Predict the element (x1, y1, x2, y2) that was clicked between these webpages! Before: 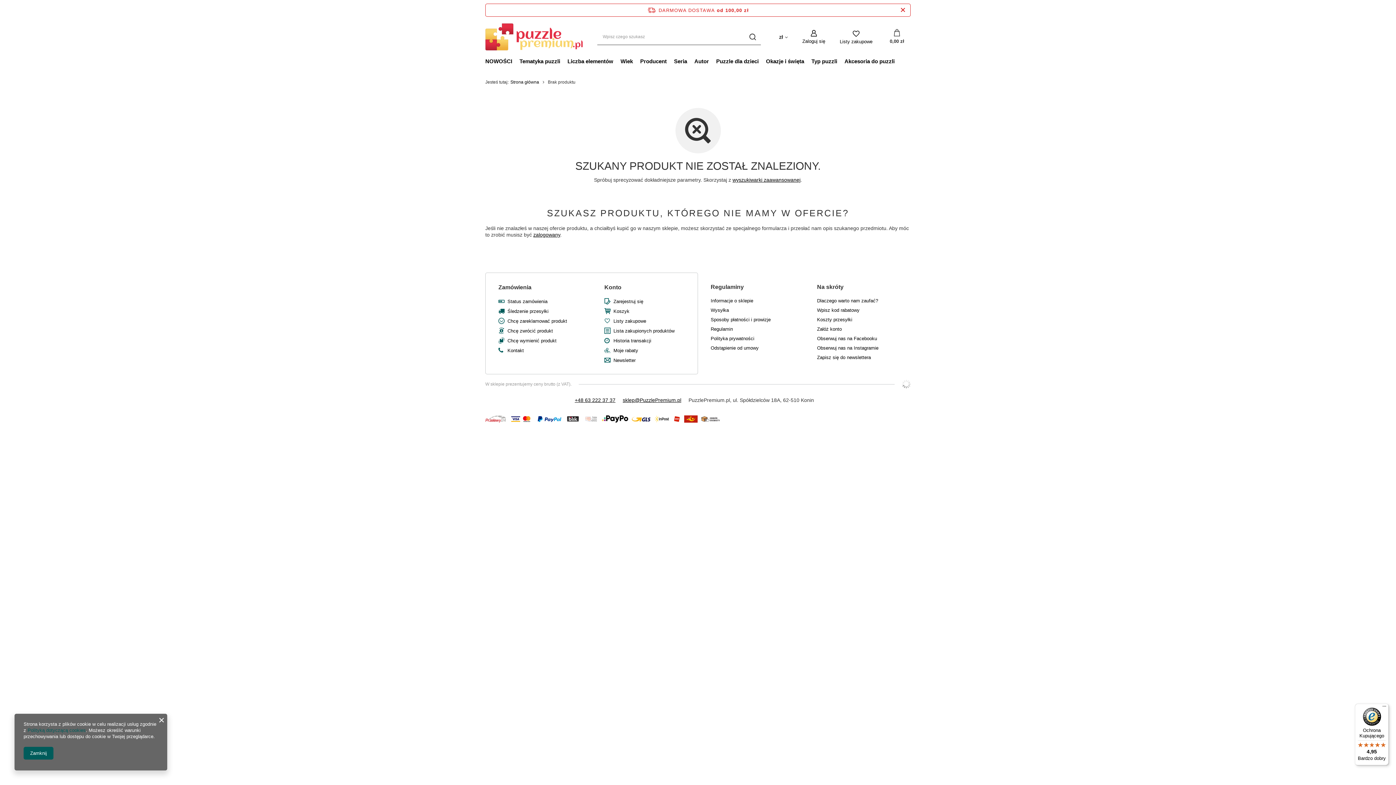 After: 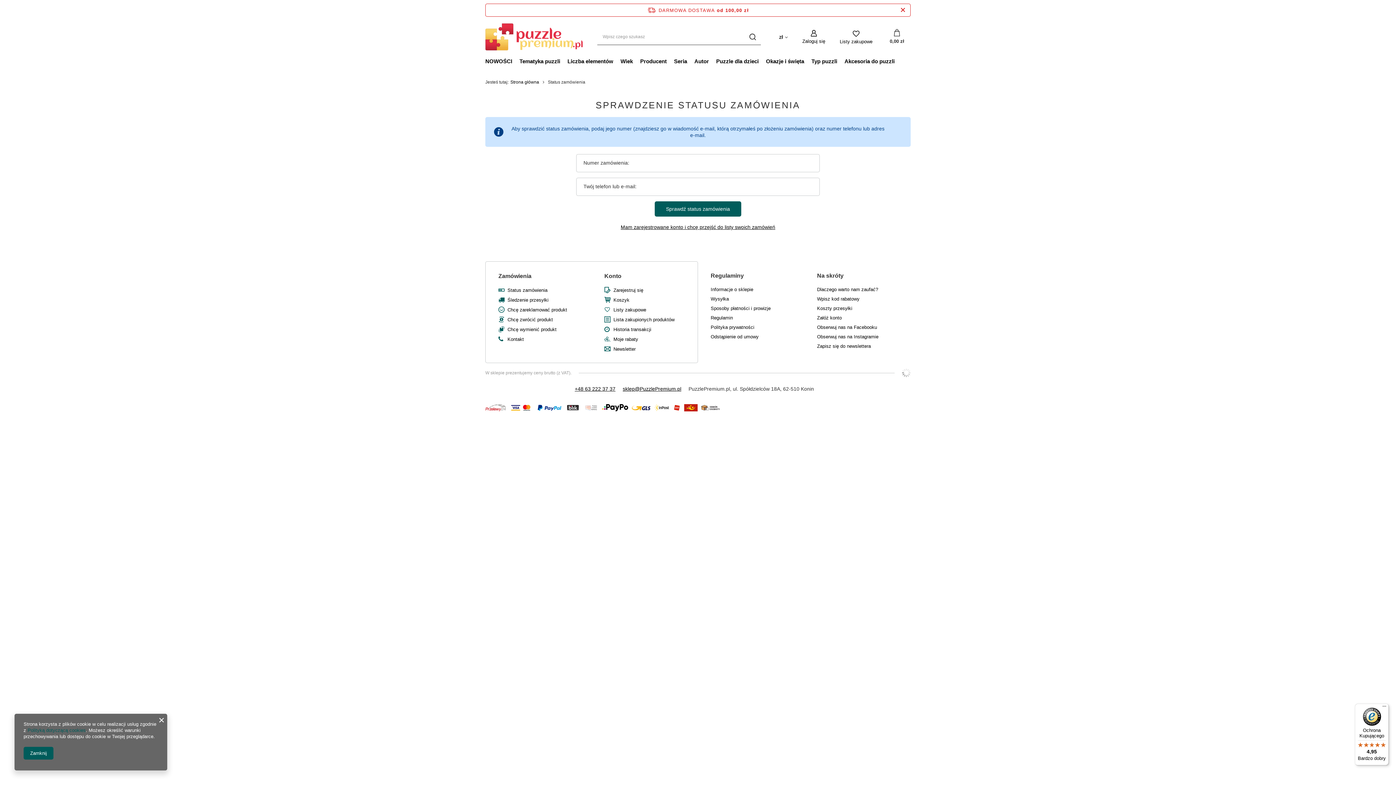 Action: bbox: (507, 308, 573, 314) label: Śledzenie przesyłki